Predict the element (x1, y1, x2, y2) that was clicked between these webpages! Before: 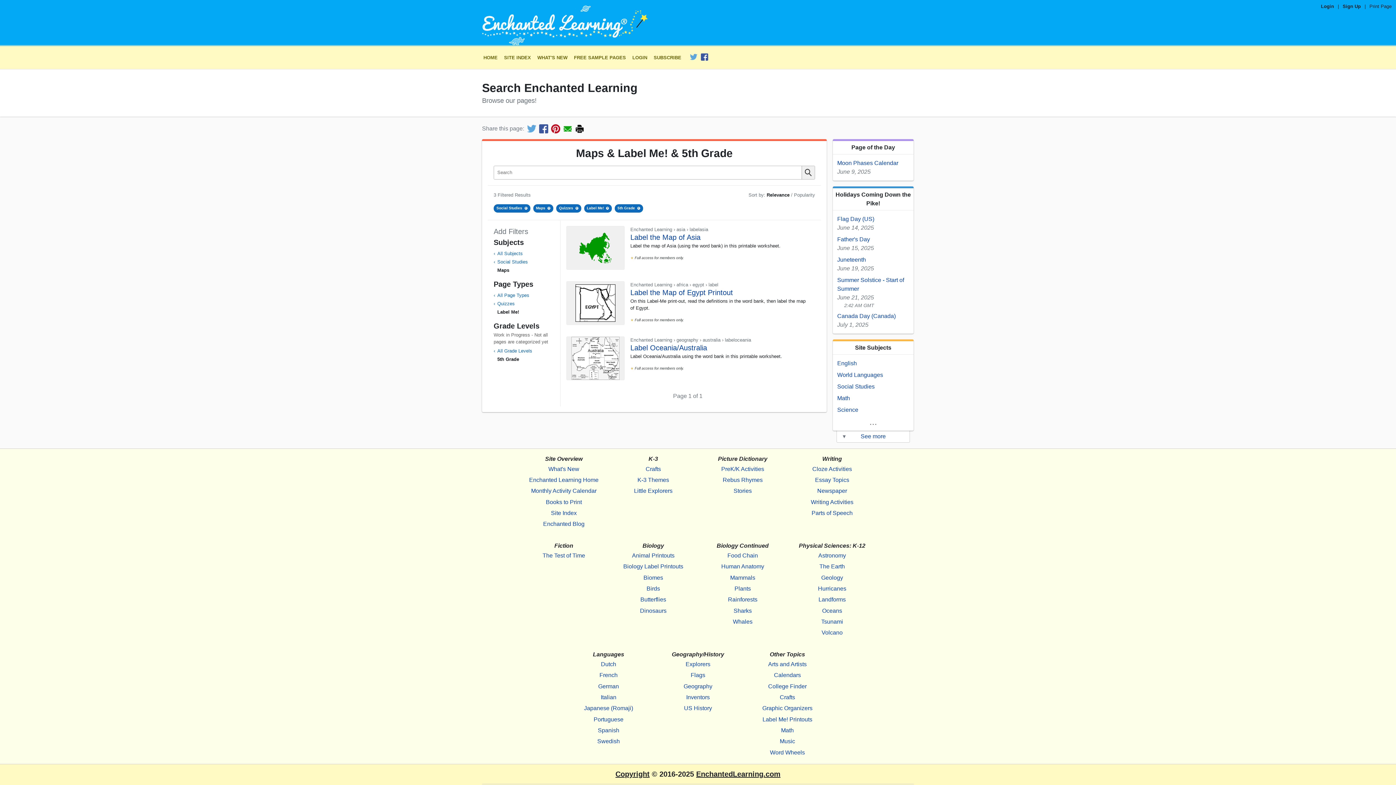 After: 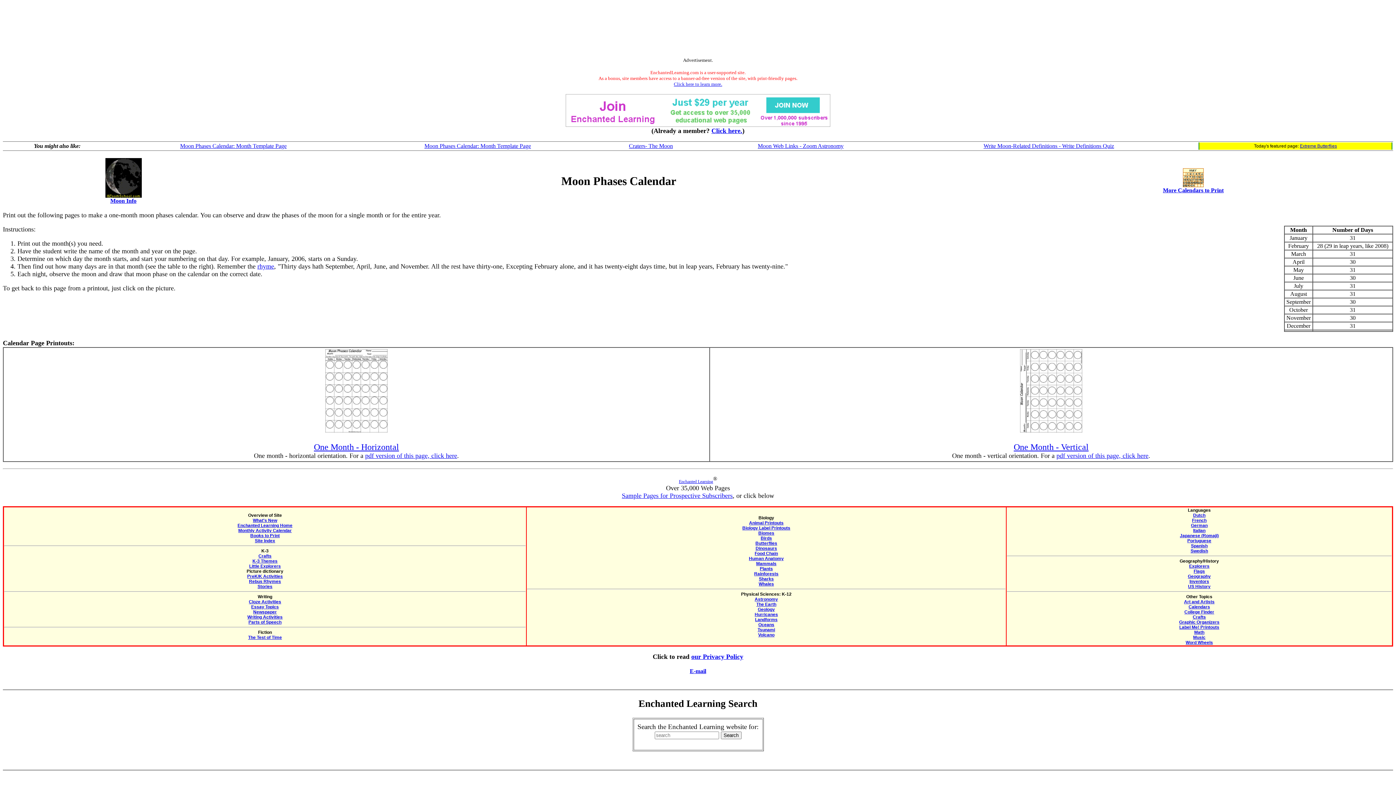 Action: label: Moon Phases Calendar bbox: (837, 160, 898, 166)